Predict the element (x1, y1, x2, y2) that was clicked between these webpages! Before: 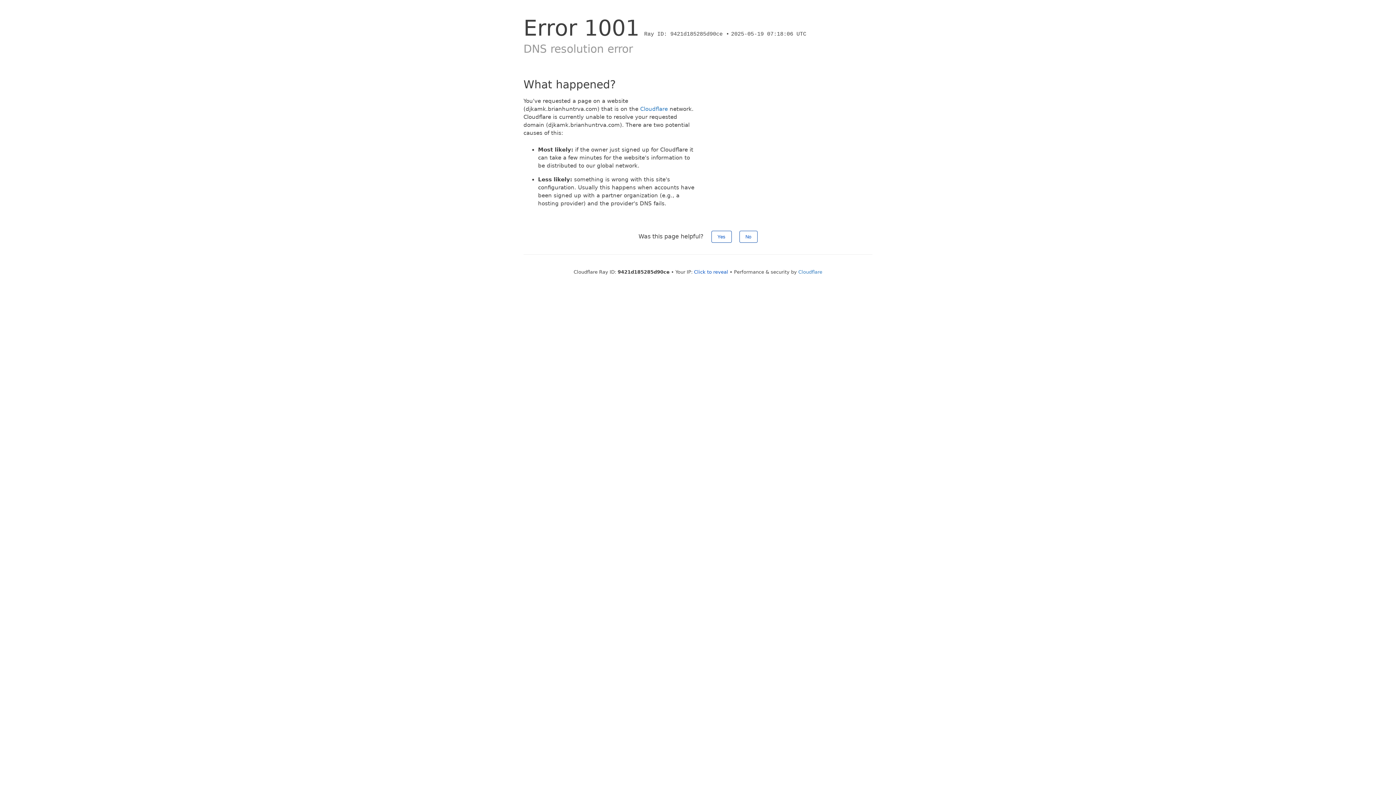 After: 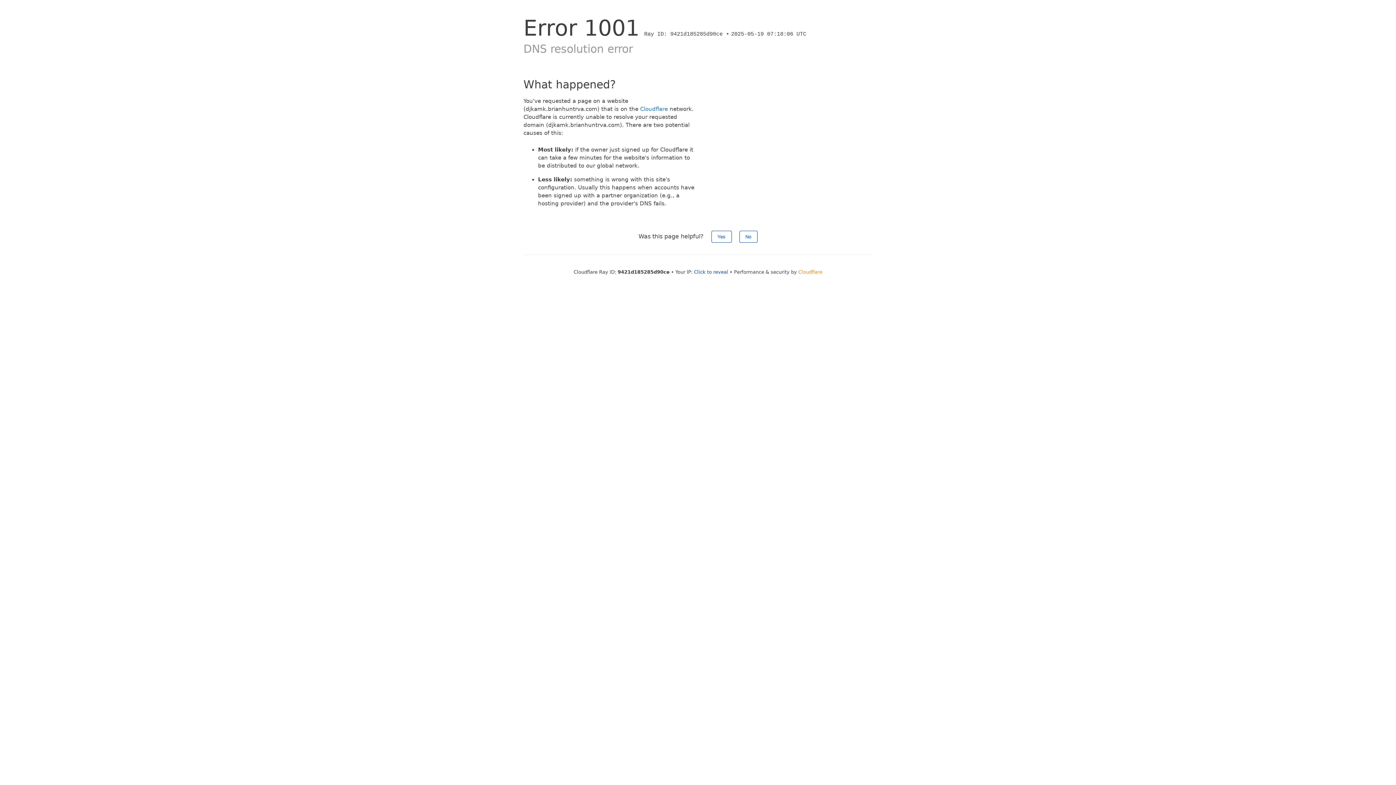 Action: bbox: (798, 269, 822, 274) label: Cloudflare